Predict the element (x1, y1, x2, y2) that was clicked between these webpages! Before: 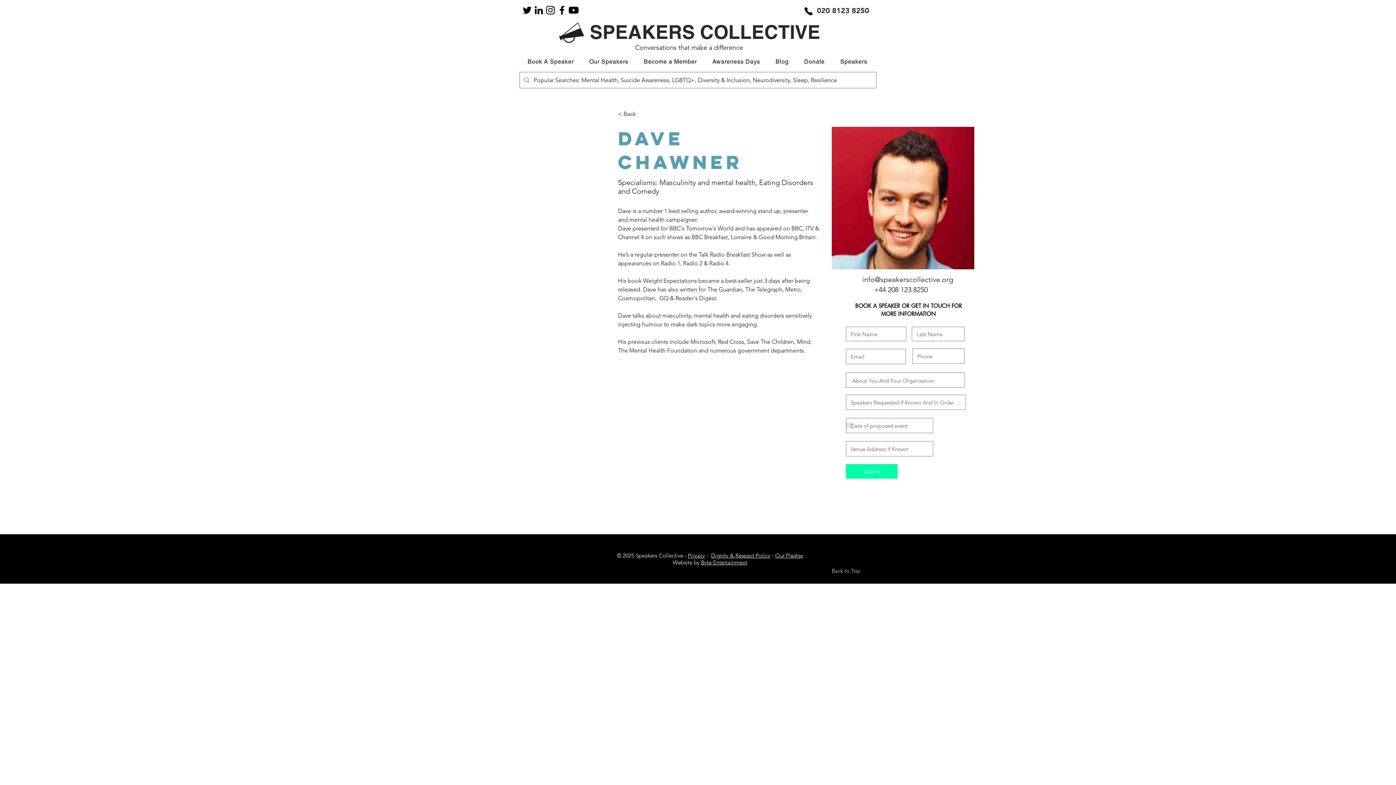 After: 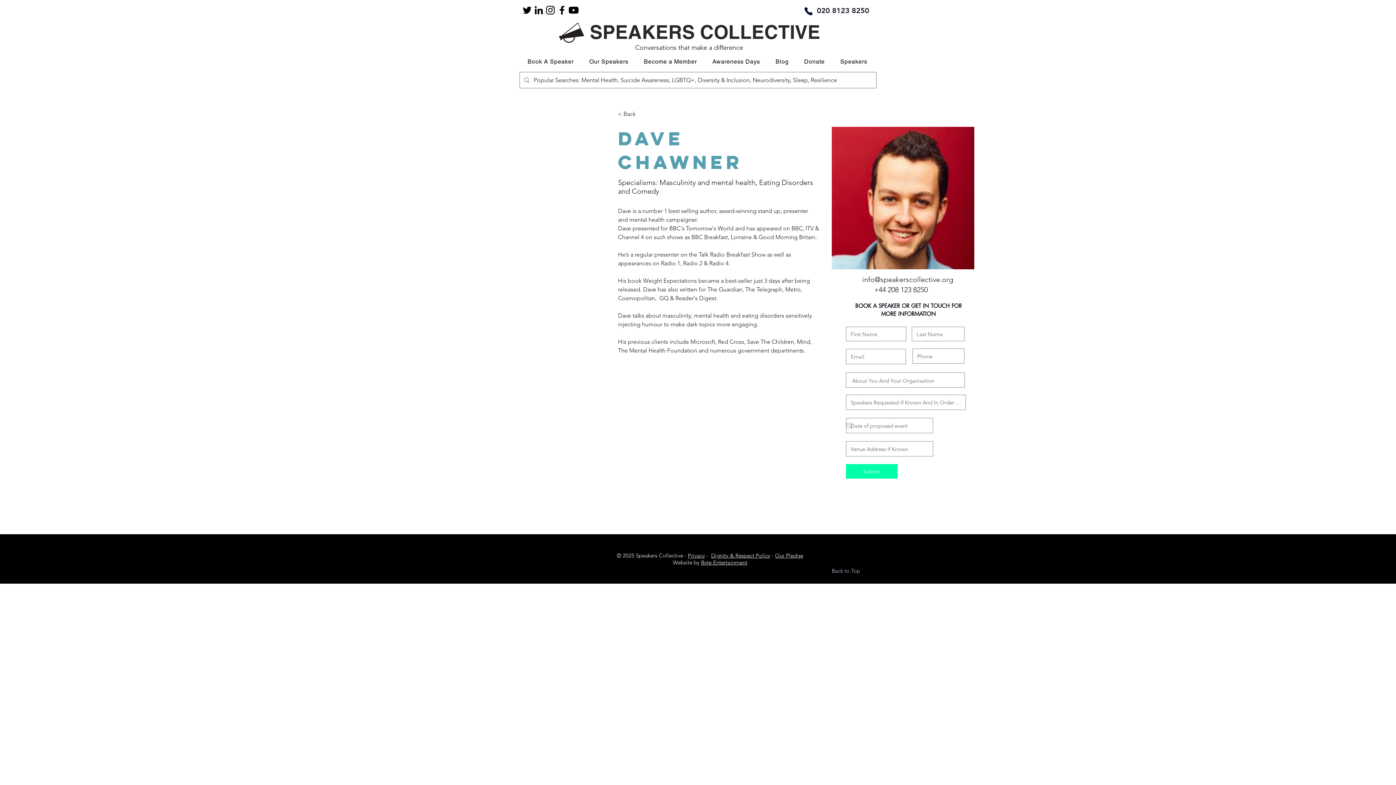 Action: label: Black Instagram Icon bbox: (544, 4, 556, 16)